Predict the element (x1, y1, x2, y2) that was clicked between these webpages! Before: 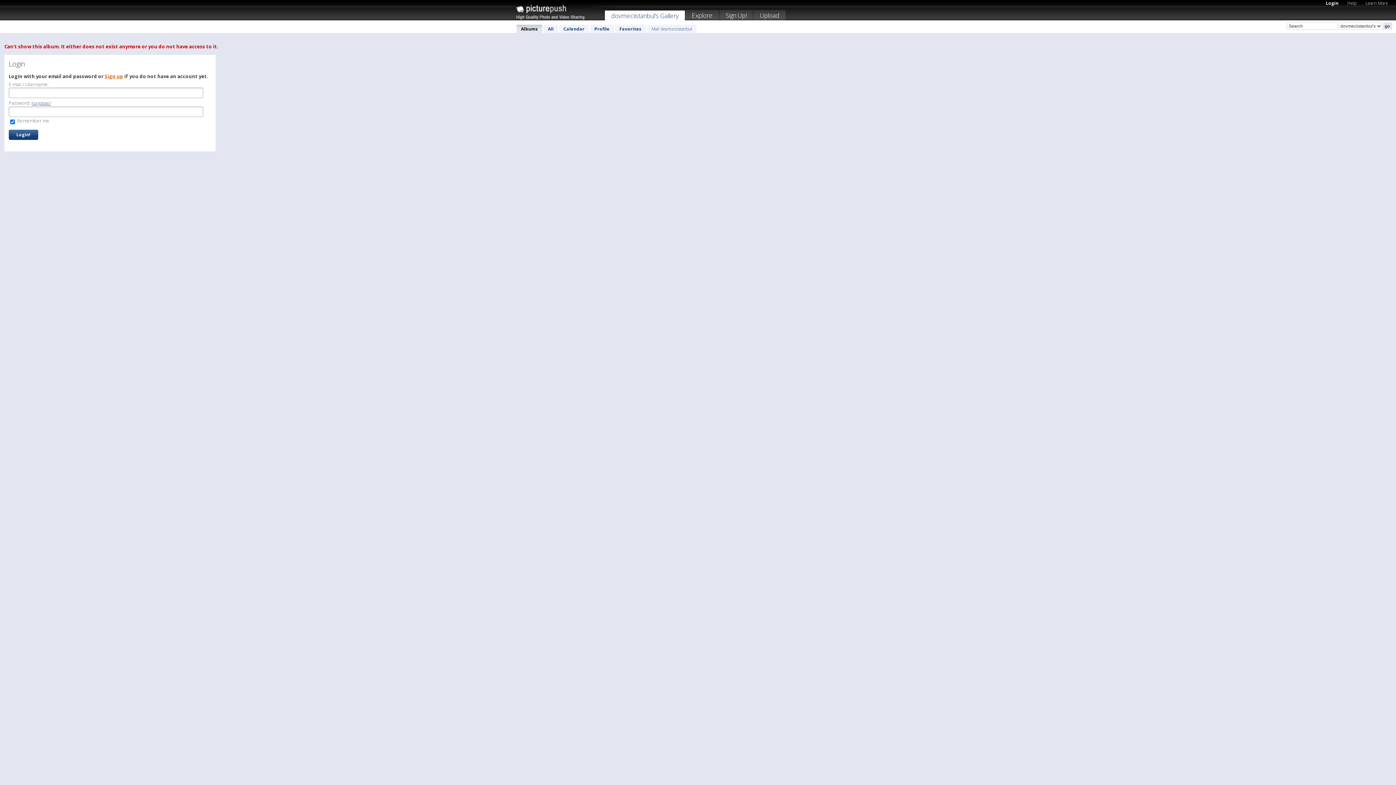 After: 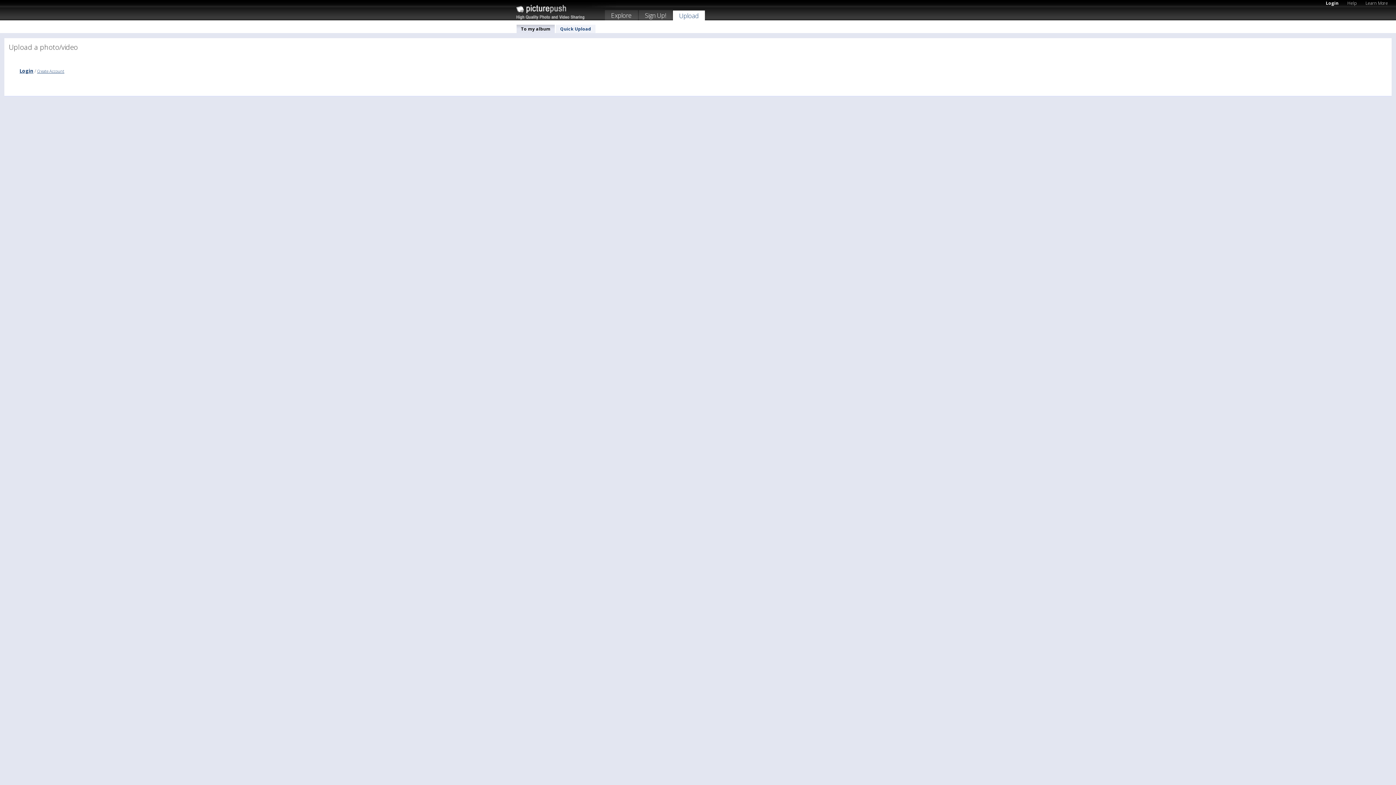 Action: bbox: (753, 10, 785, 22) label: Upload